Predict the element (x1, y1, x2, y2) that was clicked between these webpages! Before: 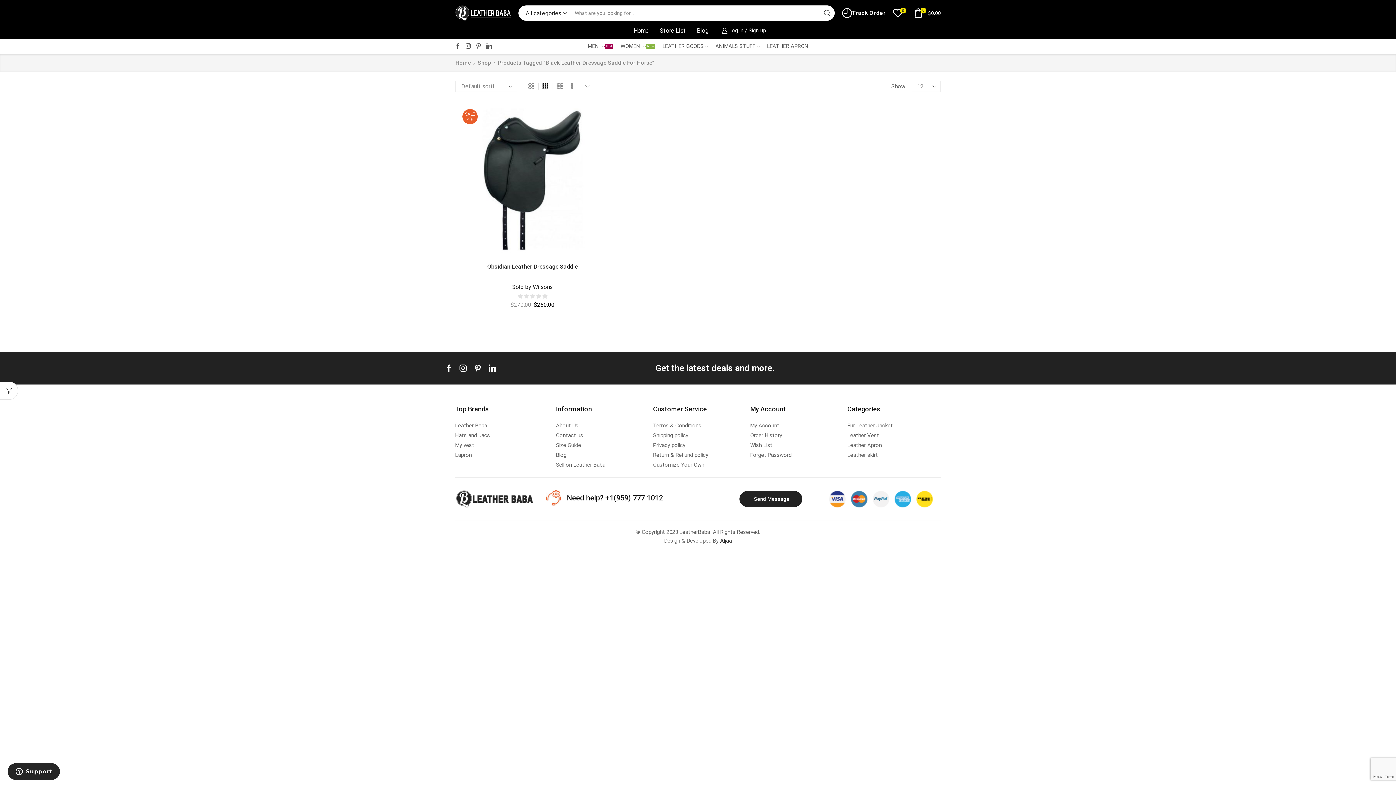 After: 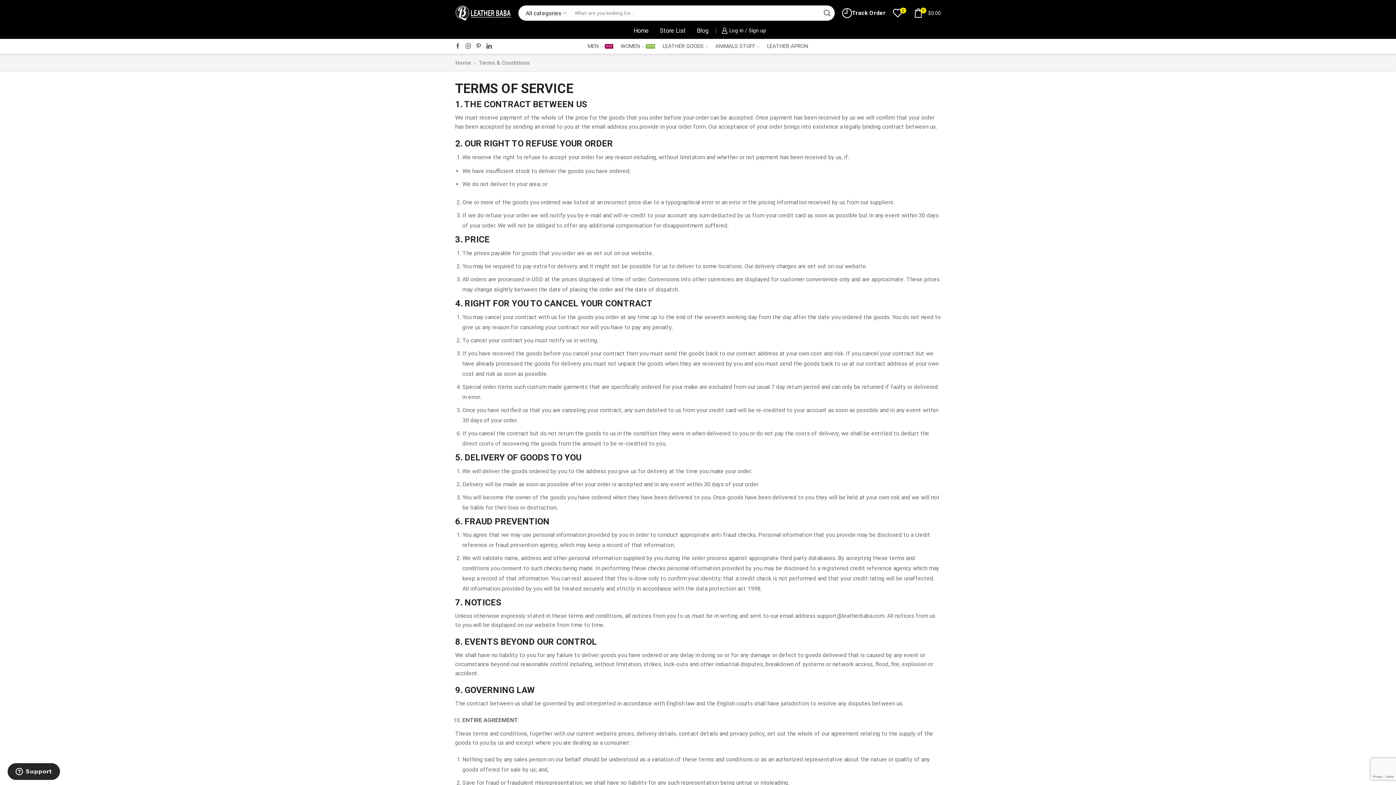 Action: bbox: (653, 421, 701, 431) label: Terms & Conditions